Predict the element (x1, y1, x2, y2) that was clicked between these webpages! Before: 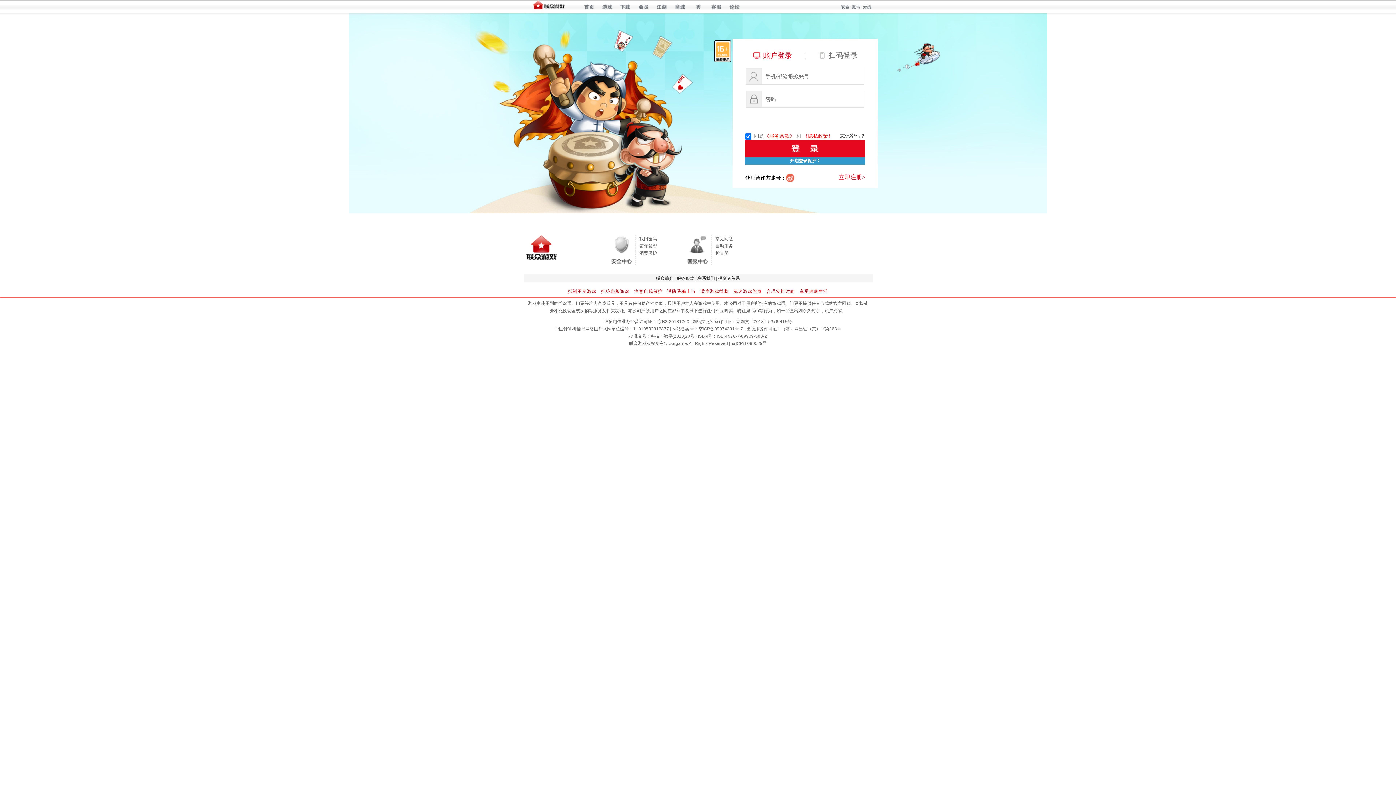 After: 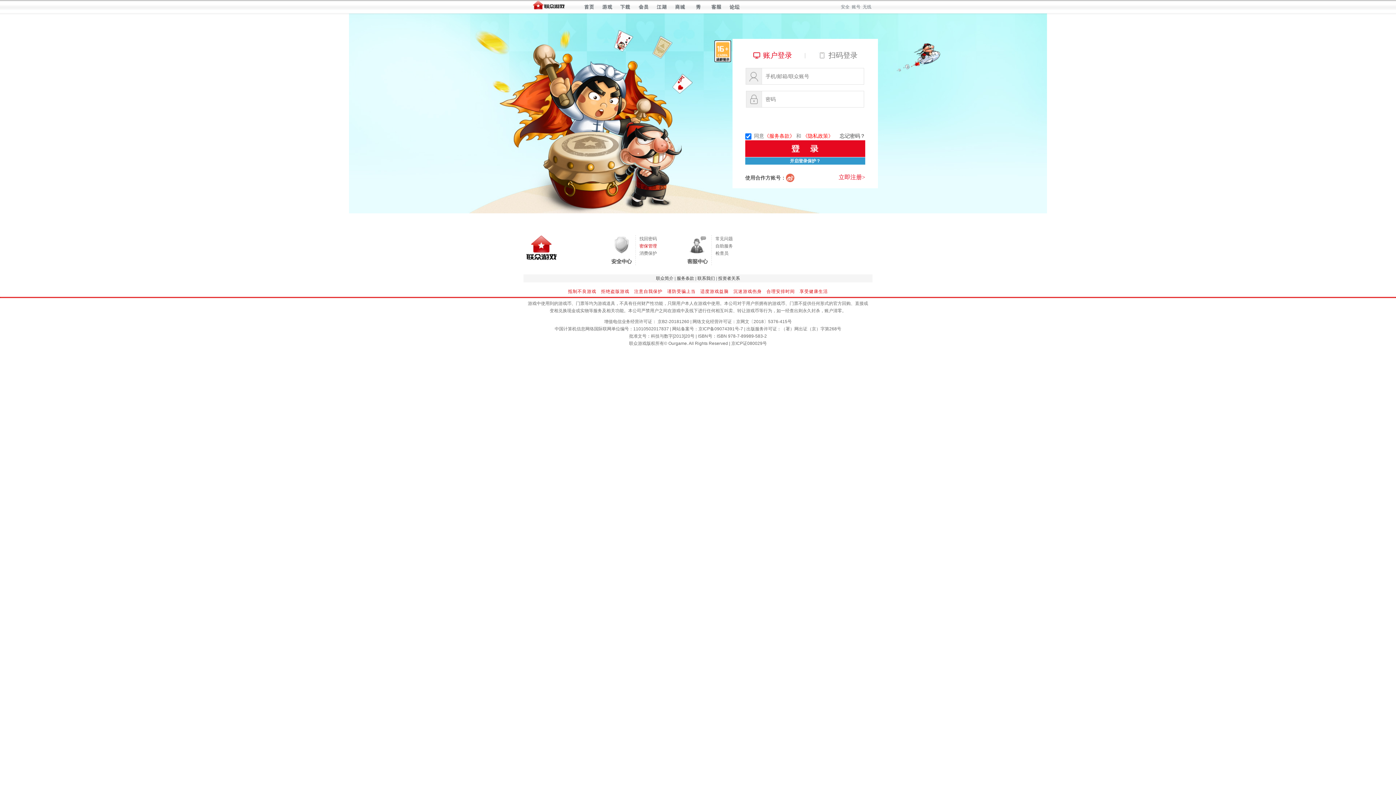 Action: label: 密保管理 bbox: (639, 243, 657, 248)